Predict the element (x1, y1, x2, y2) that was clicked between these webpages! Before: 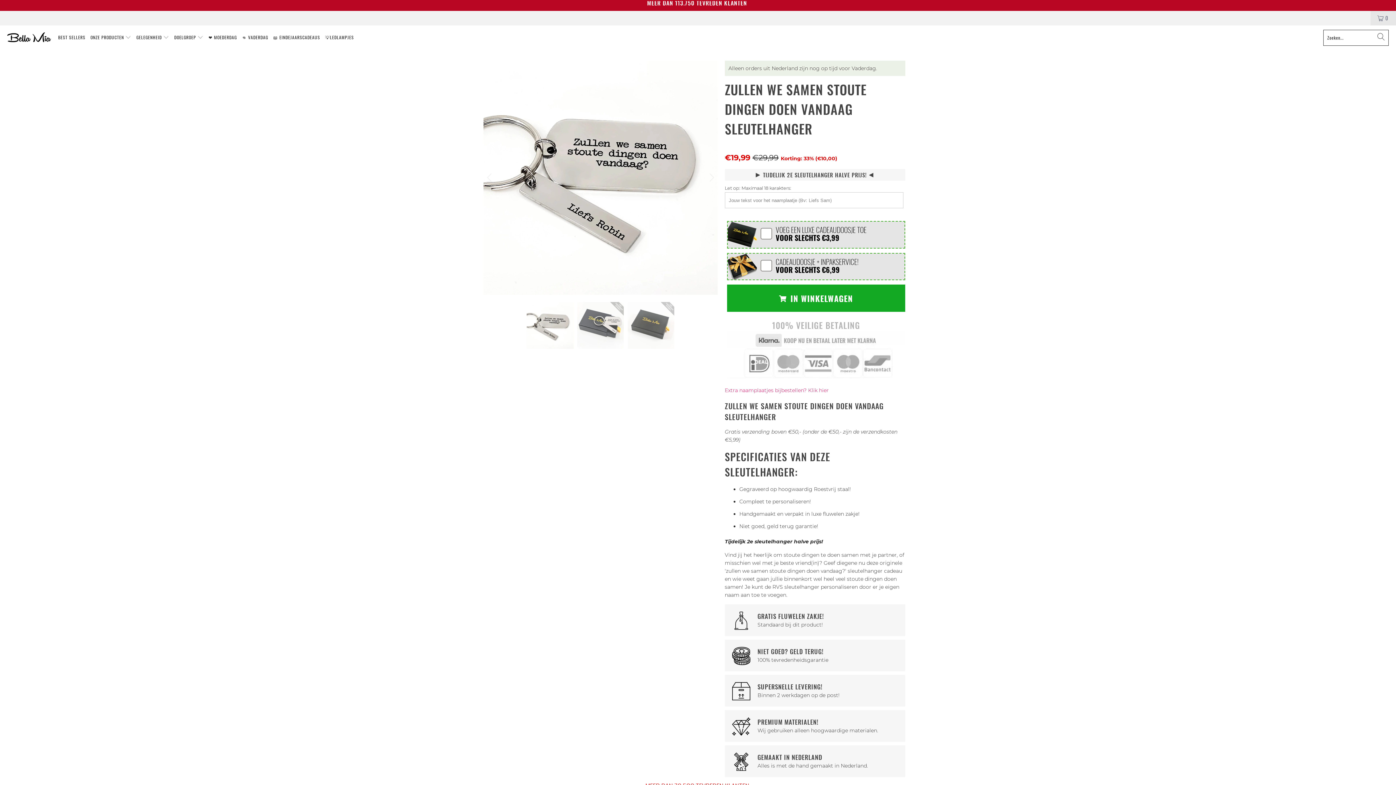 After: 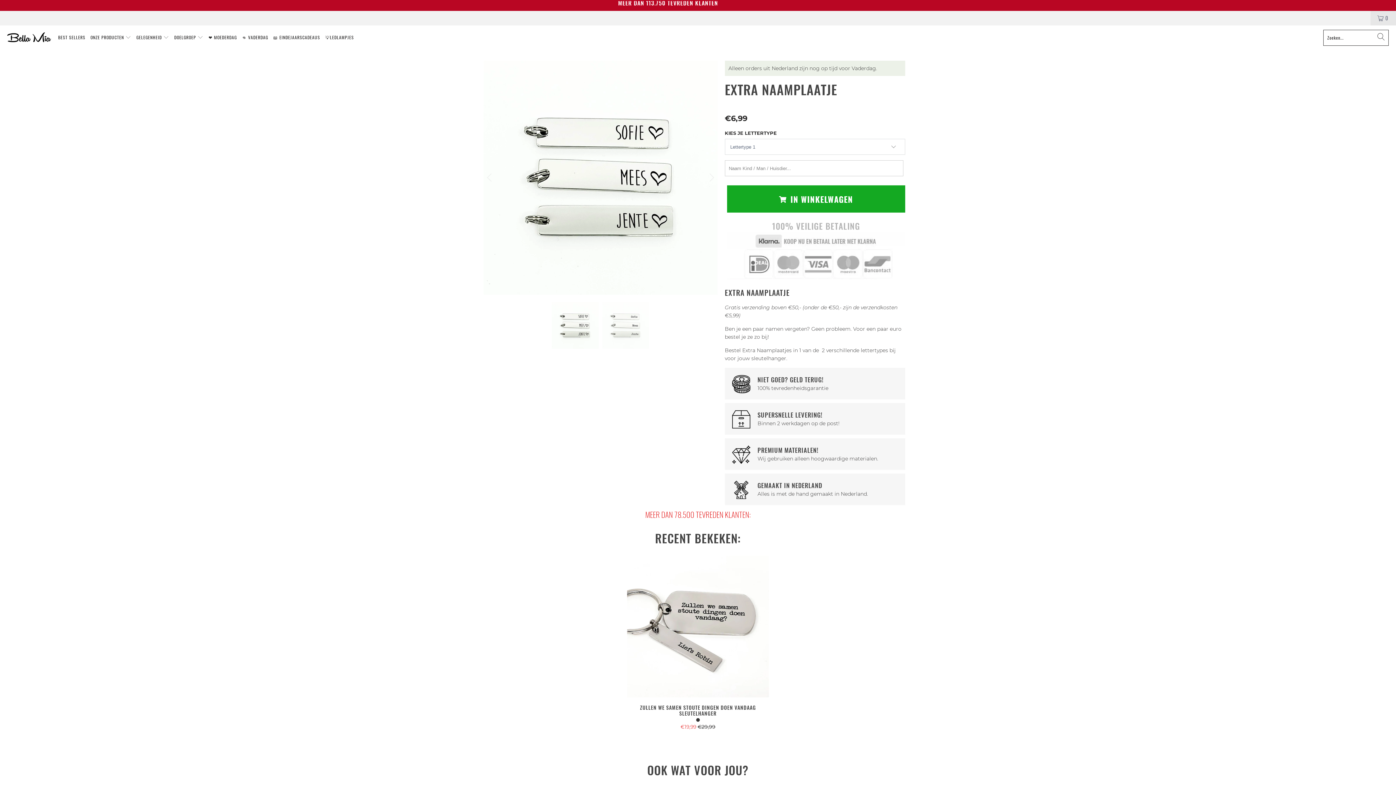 Action: bbox: (725, 387, 829, 393) label: Extra naamplaatjes bijbestellen? Klik hier